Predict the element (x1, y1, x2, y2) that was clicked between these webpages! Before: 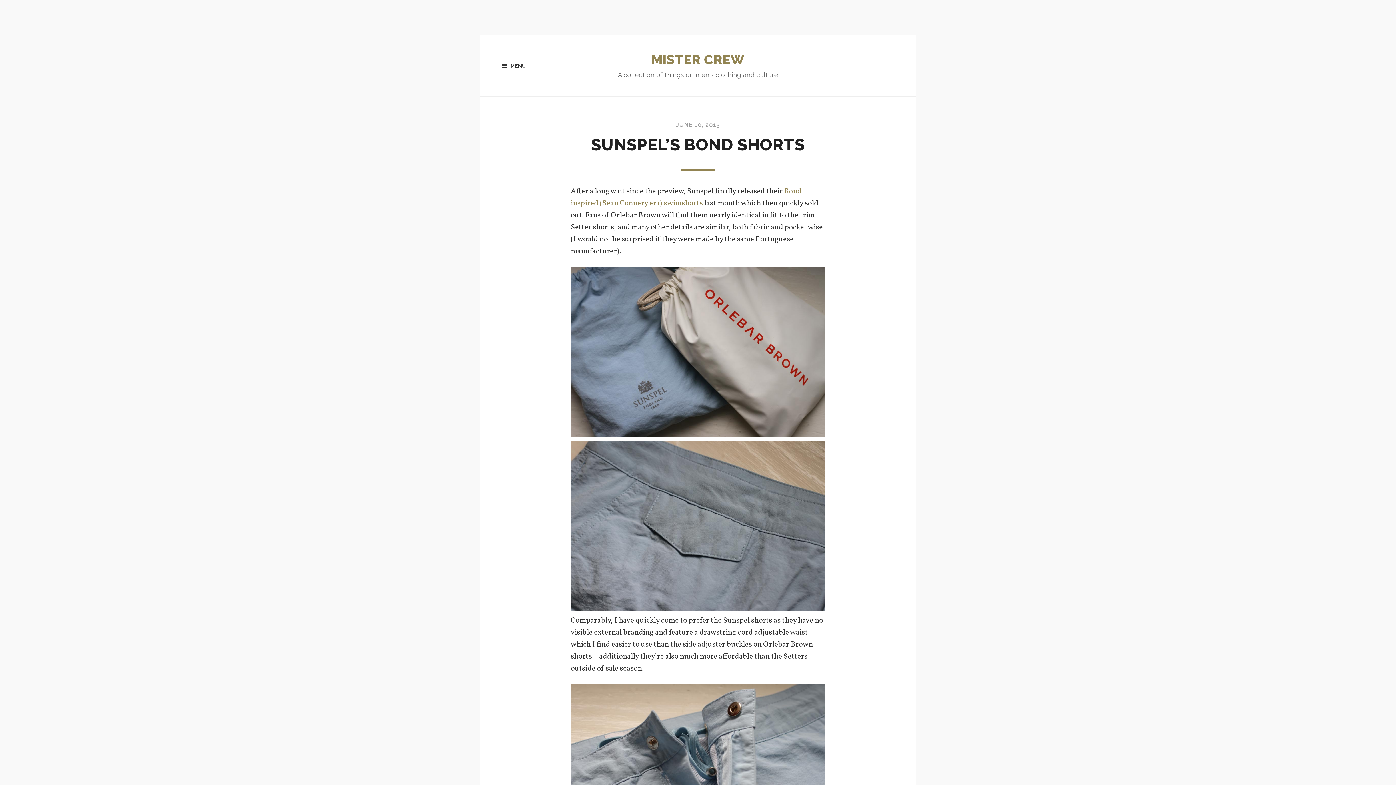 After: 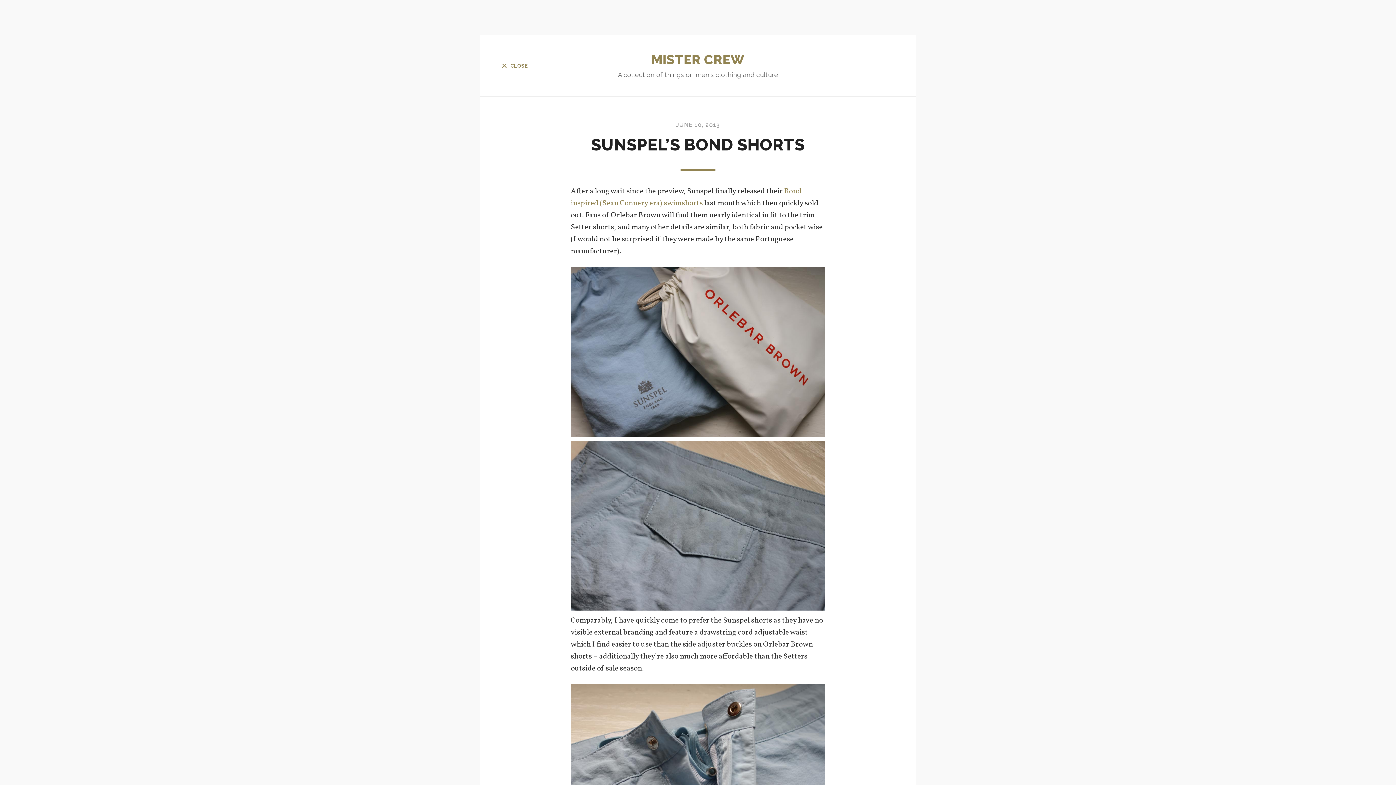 Action: label: MENU bbox: (501, 63, 526, 67)